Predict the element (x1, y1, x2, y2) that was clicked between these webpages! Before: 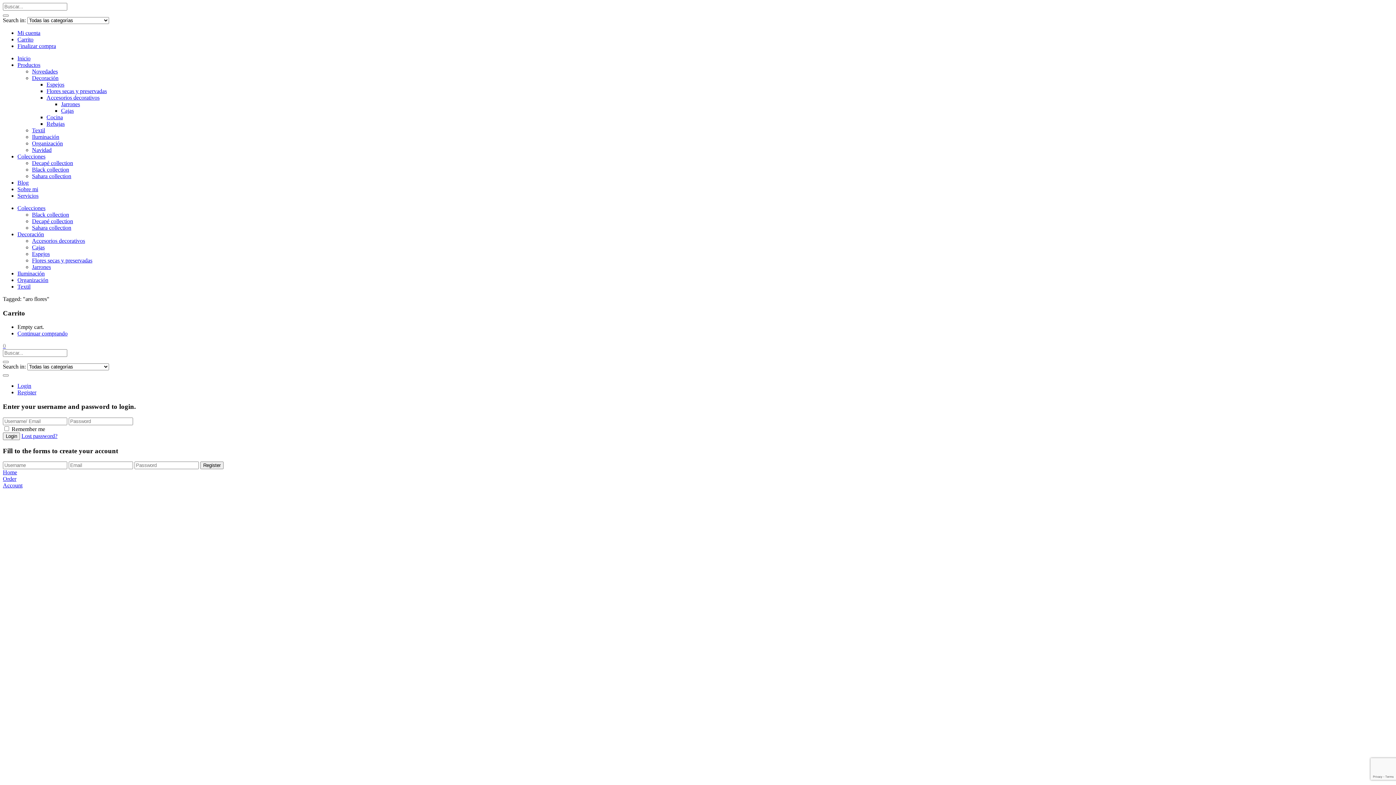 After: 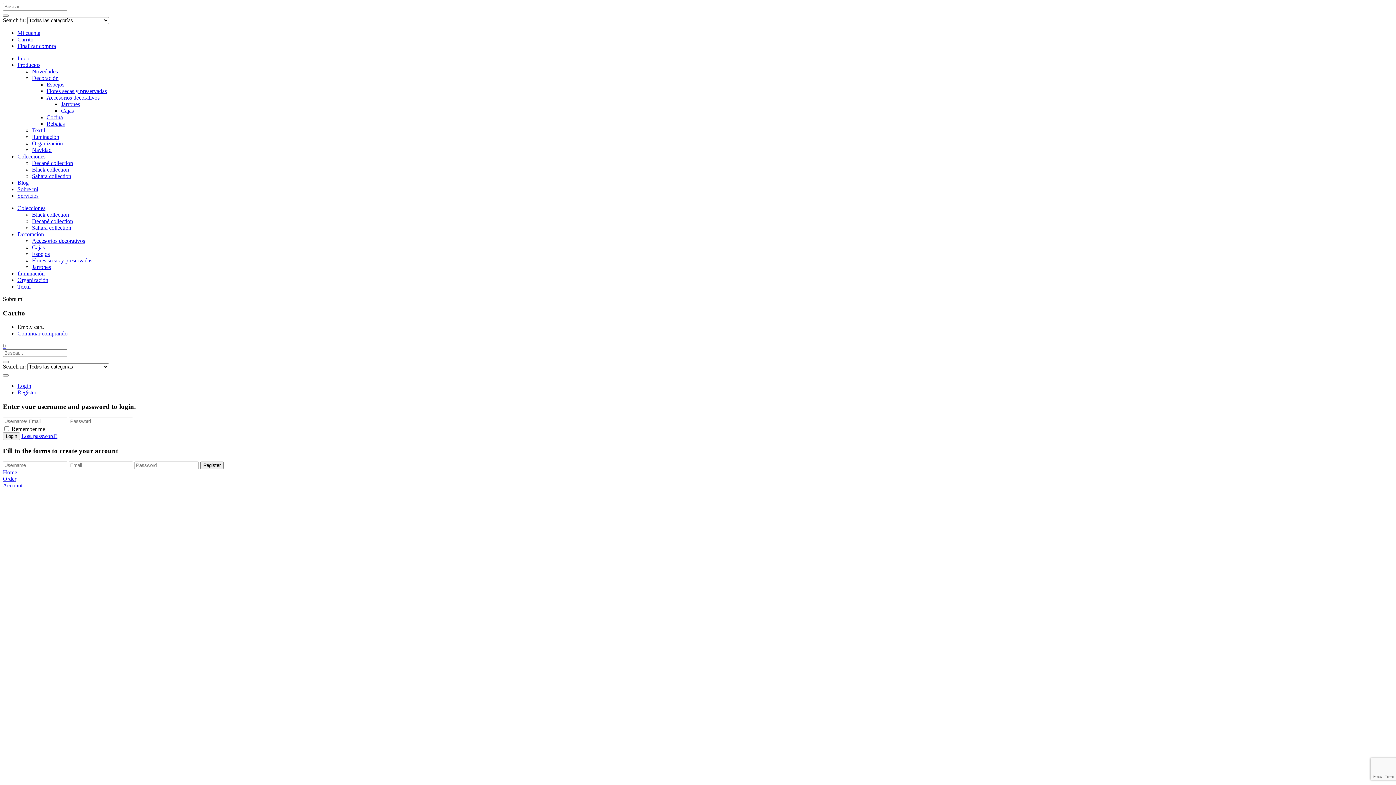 Action: label: Sobre mi bbox: (17, 186, 38, 192)